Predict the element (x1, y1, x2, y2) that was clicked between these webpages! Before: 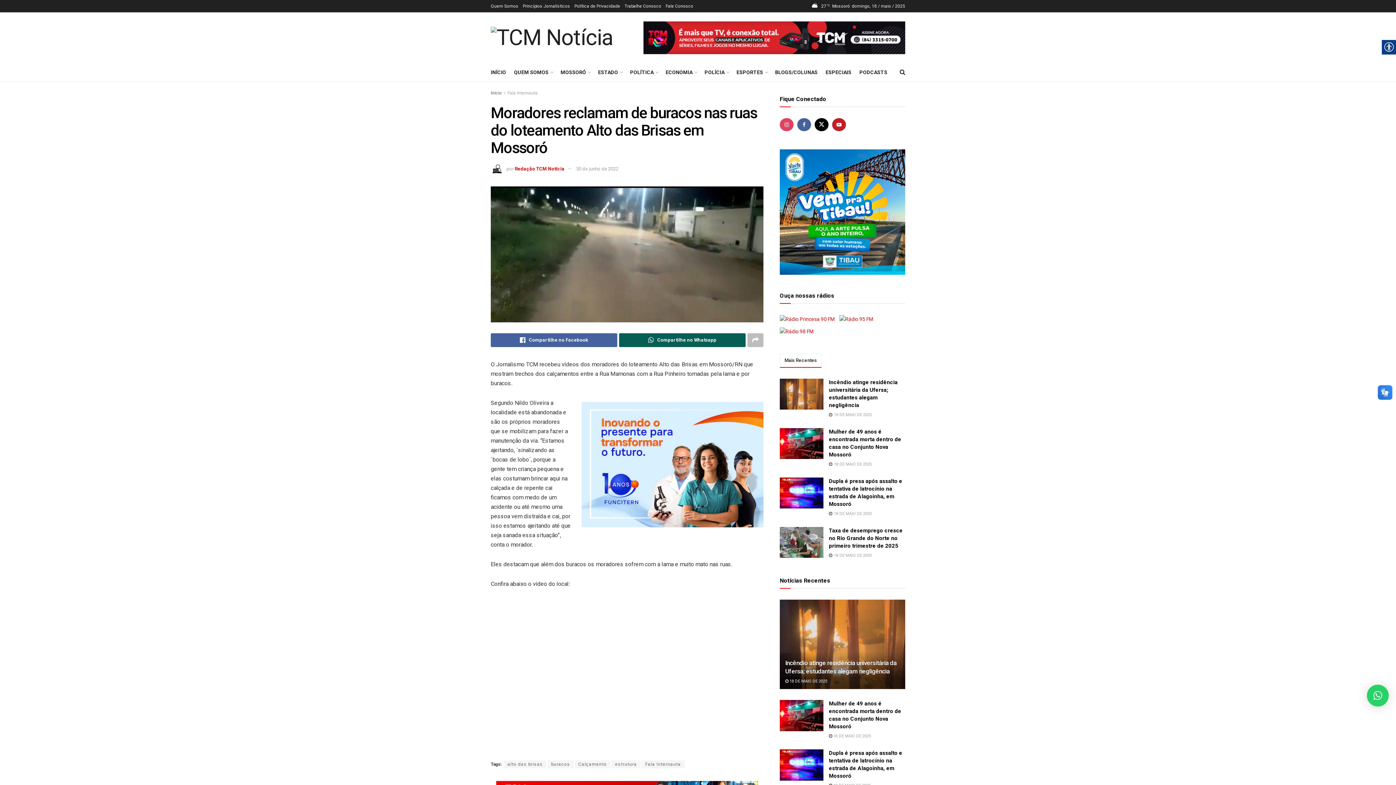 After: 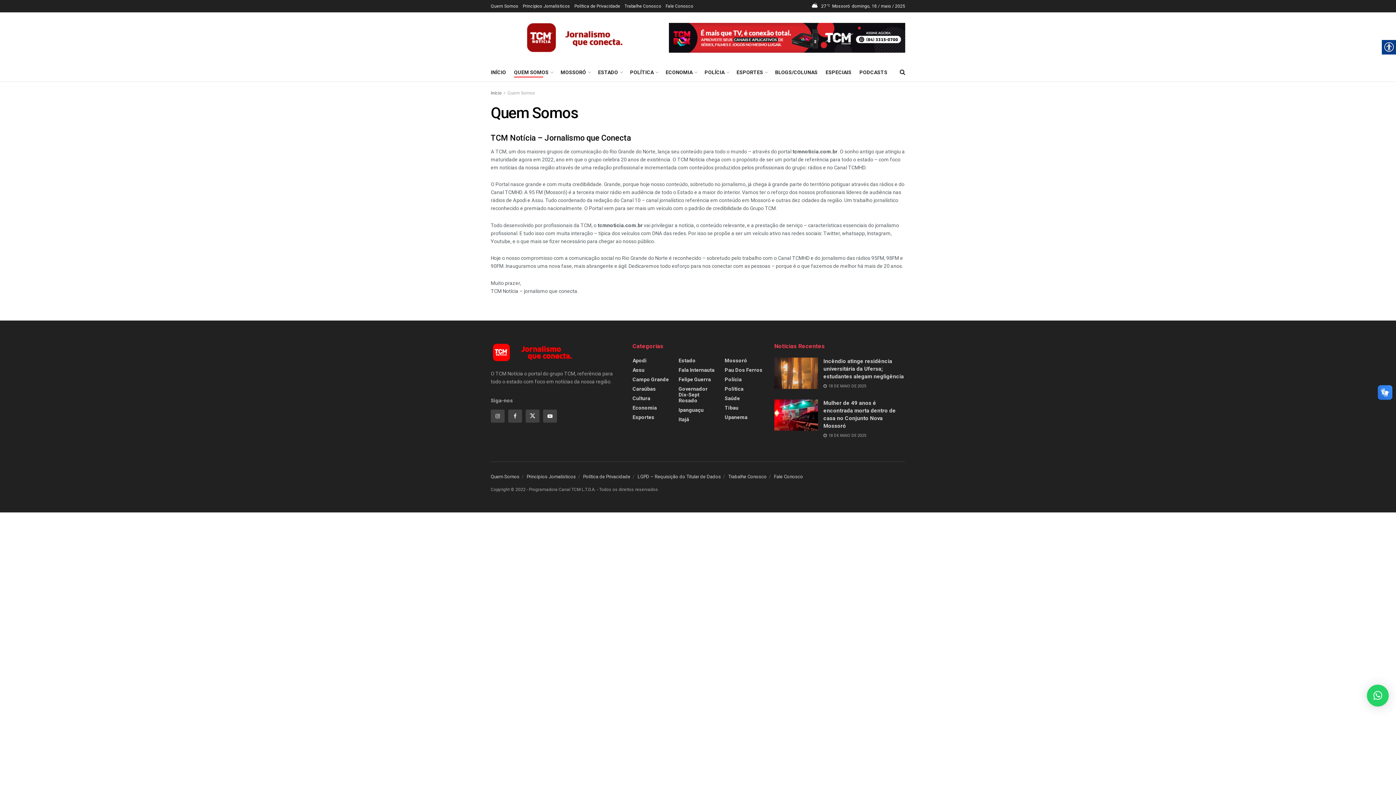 Action: bbox: (490, 0, 518, 12) label: Quem Somos